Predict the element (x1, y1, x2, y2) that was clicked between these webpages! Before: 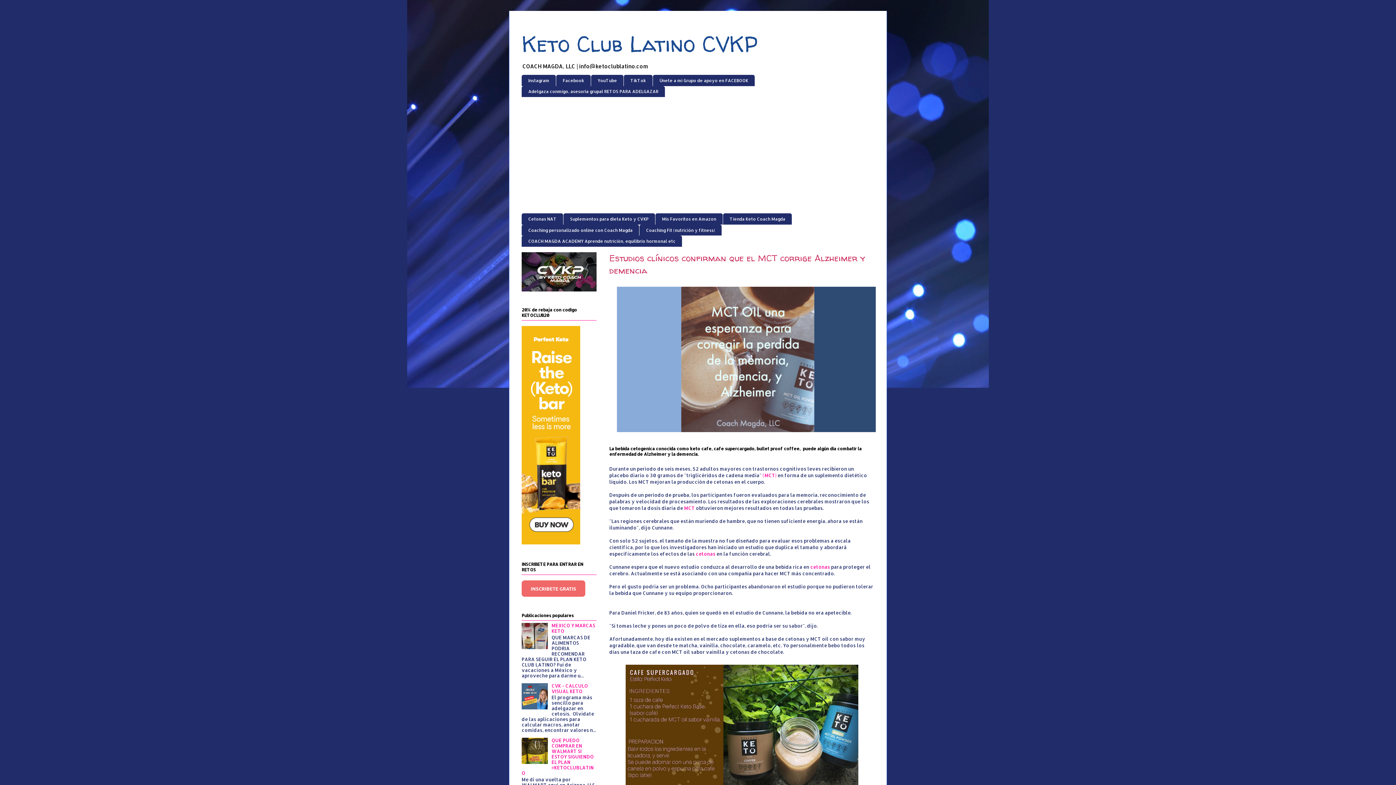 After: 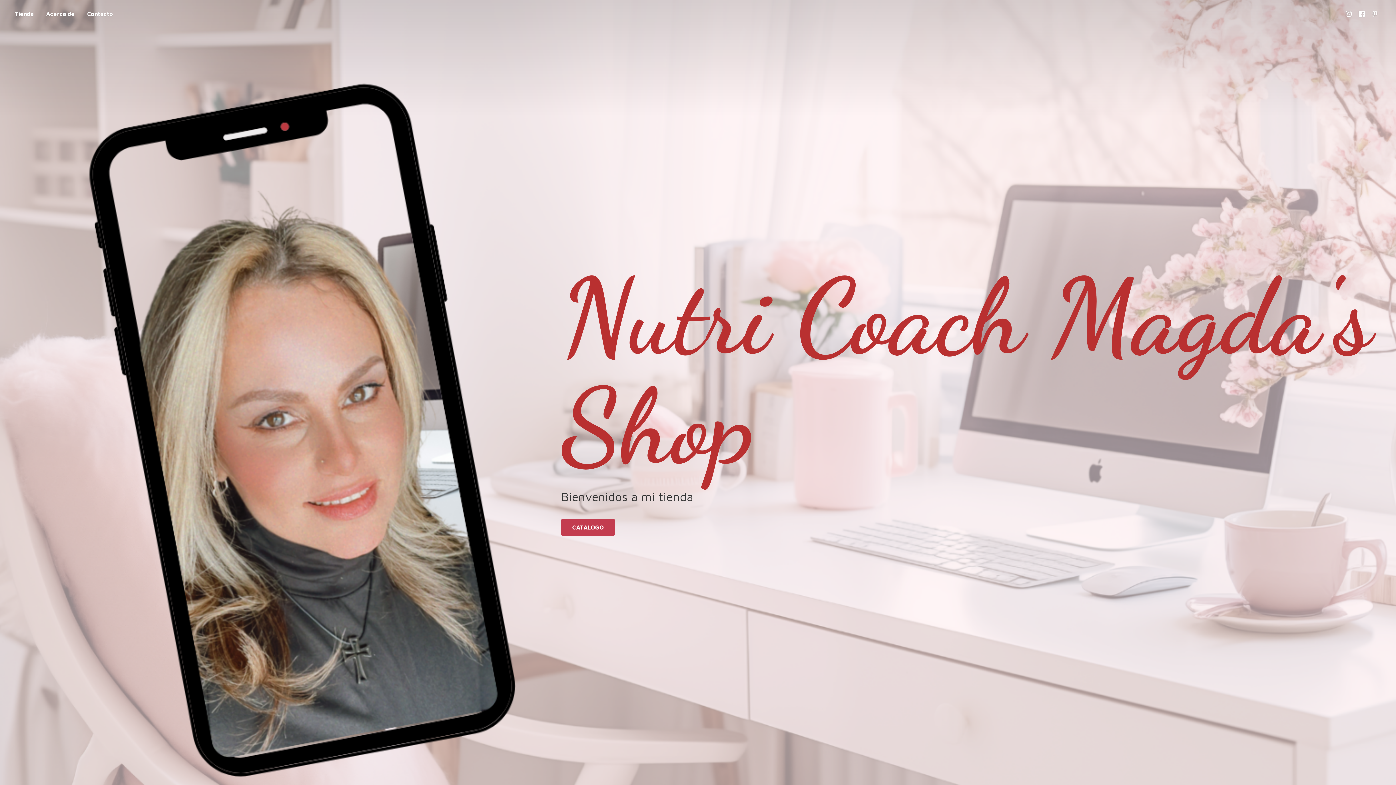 Action: label: Coaching Fit (nutrición y fitness) bbox: (639, 224, 721, 235)